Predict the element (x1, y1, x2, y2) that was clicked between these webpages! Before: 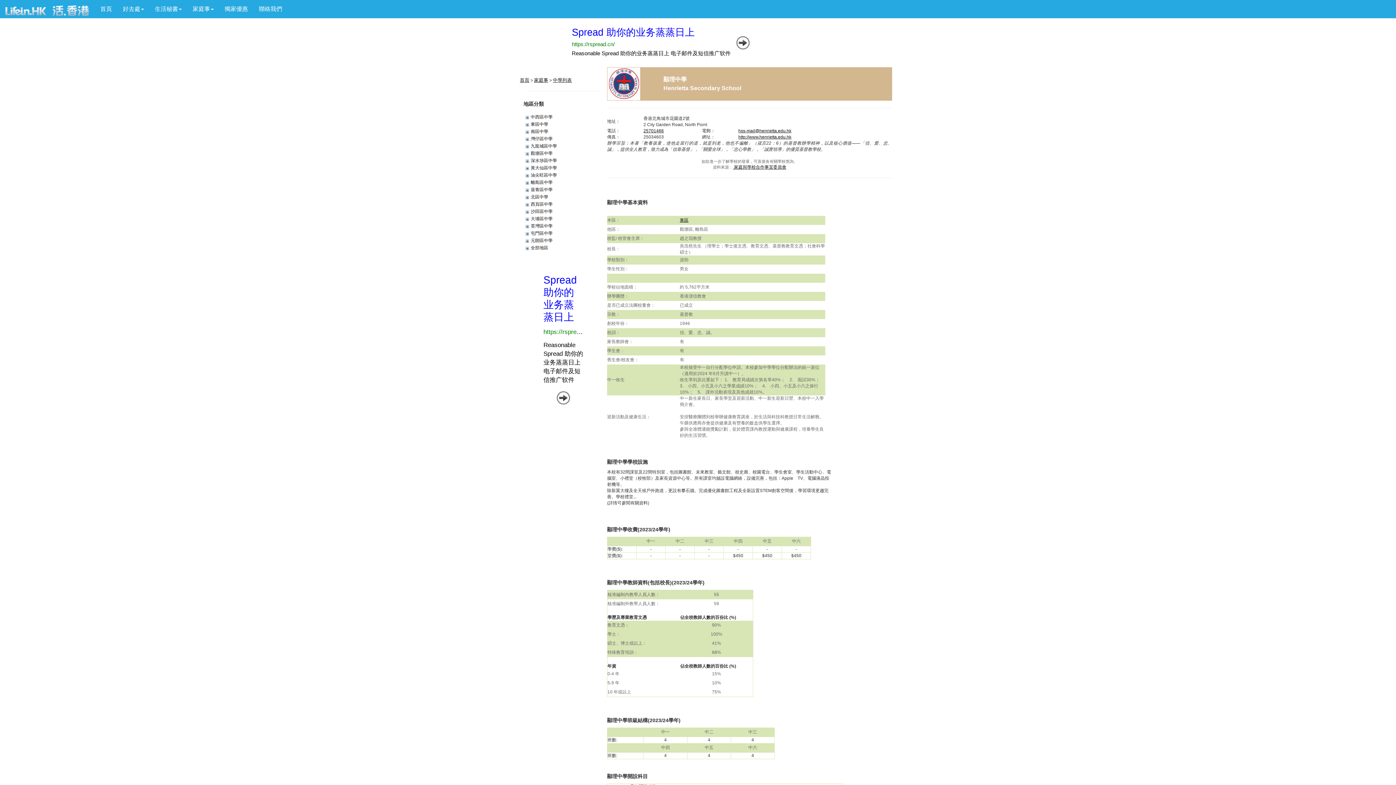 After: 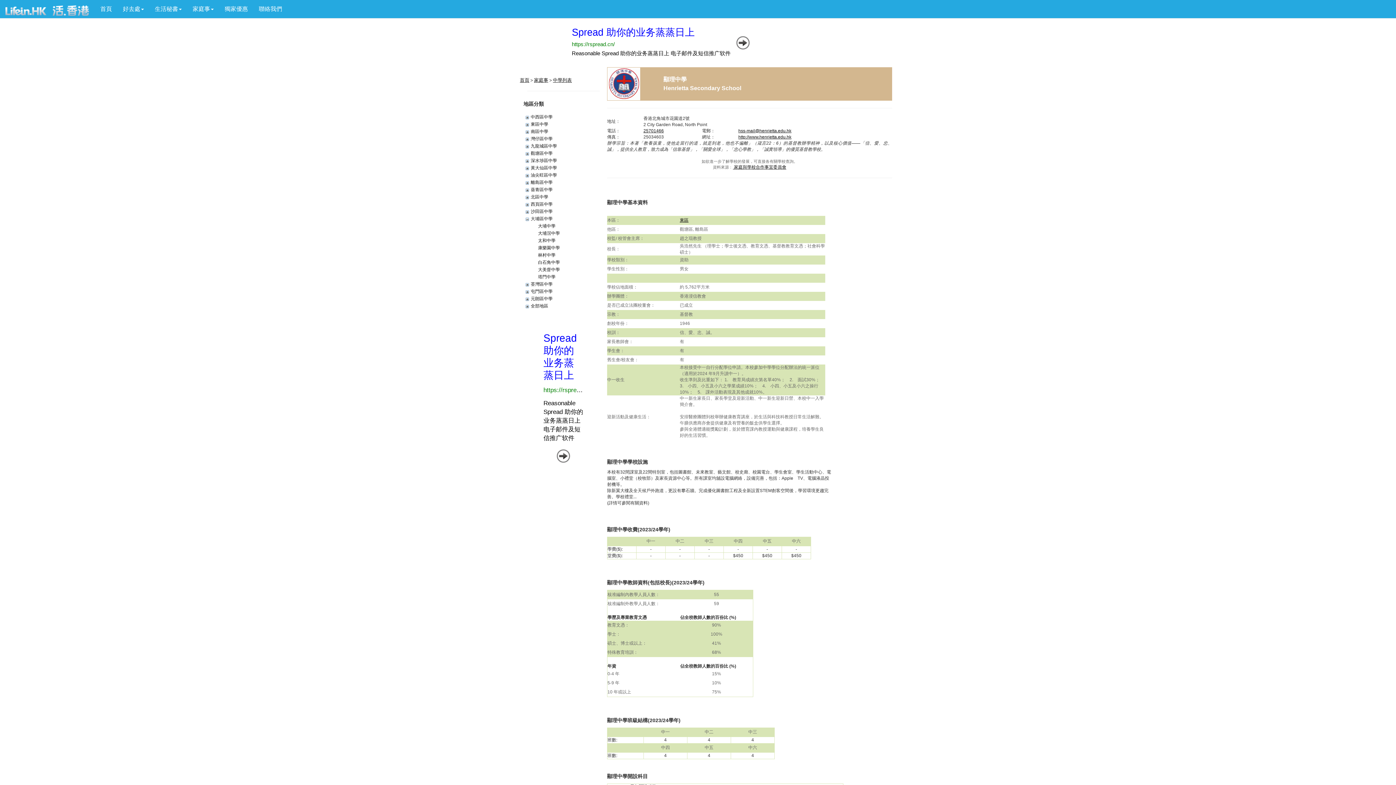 Action: bbox: (523, 216, 530, 221)